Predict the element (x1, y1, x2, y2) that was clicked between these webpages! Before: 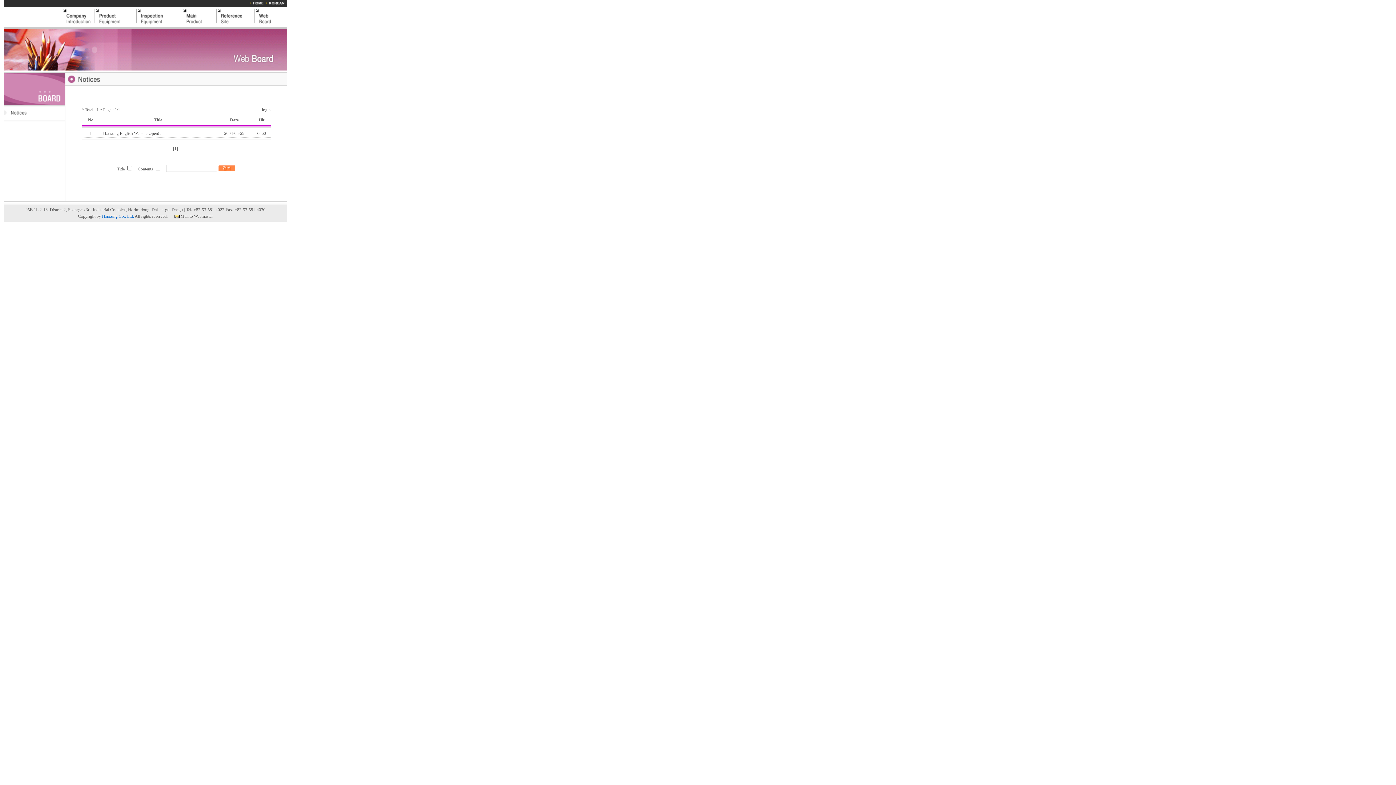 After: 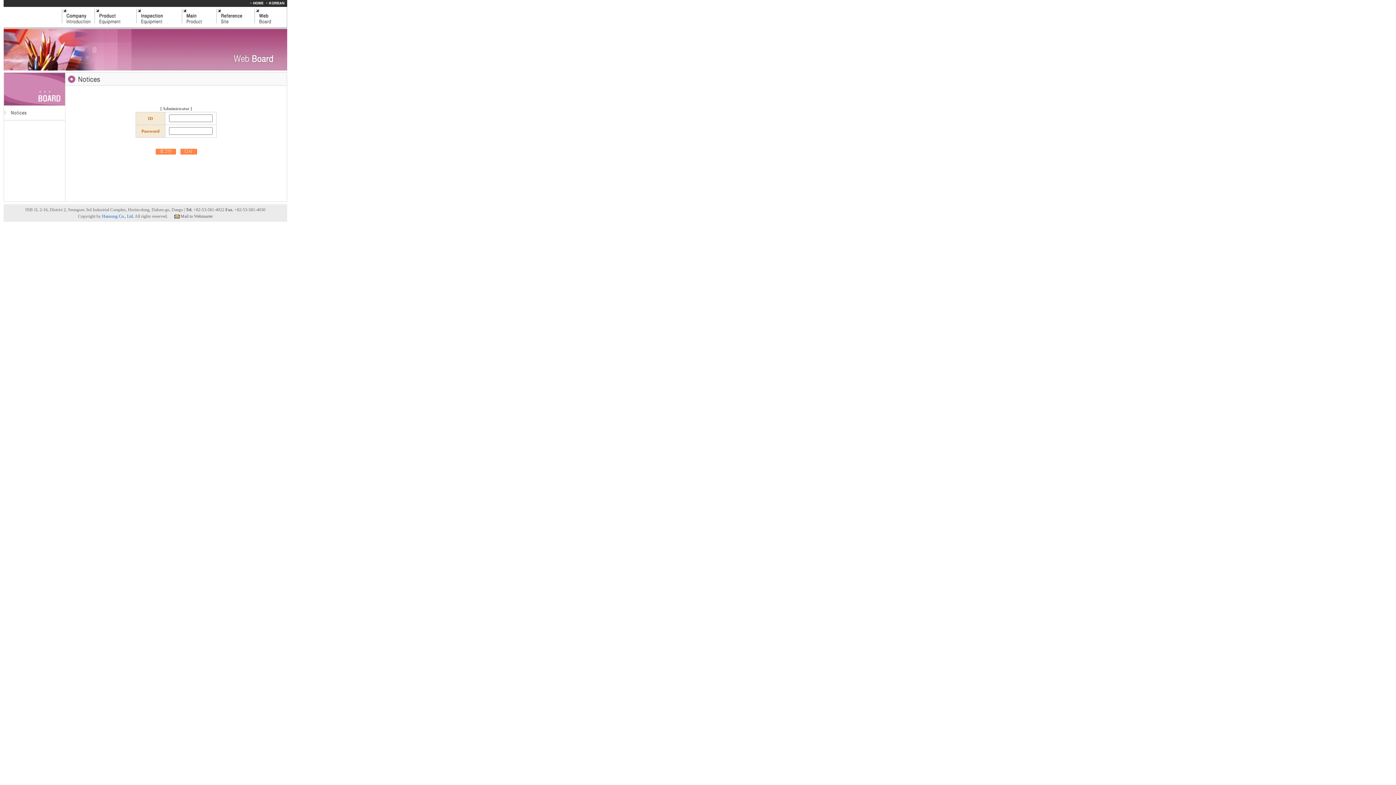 Action: label: login bbox: (262, 107, 270, 112)